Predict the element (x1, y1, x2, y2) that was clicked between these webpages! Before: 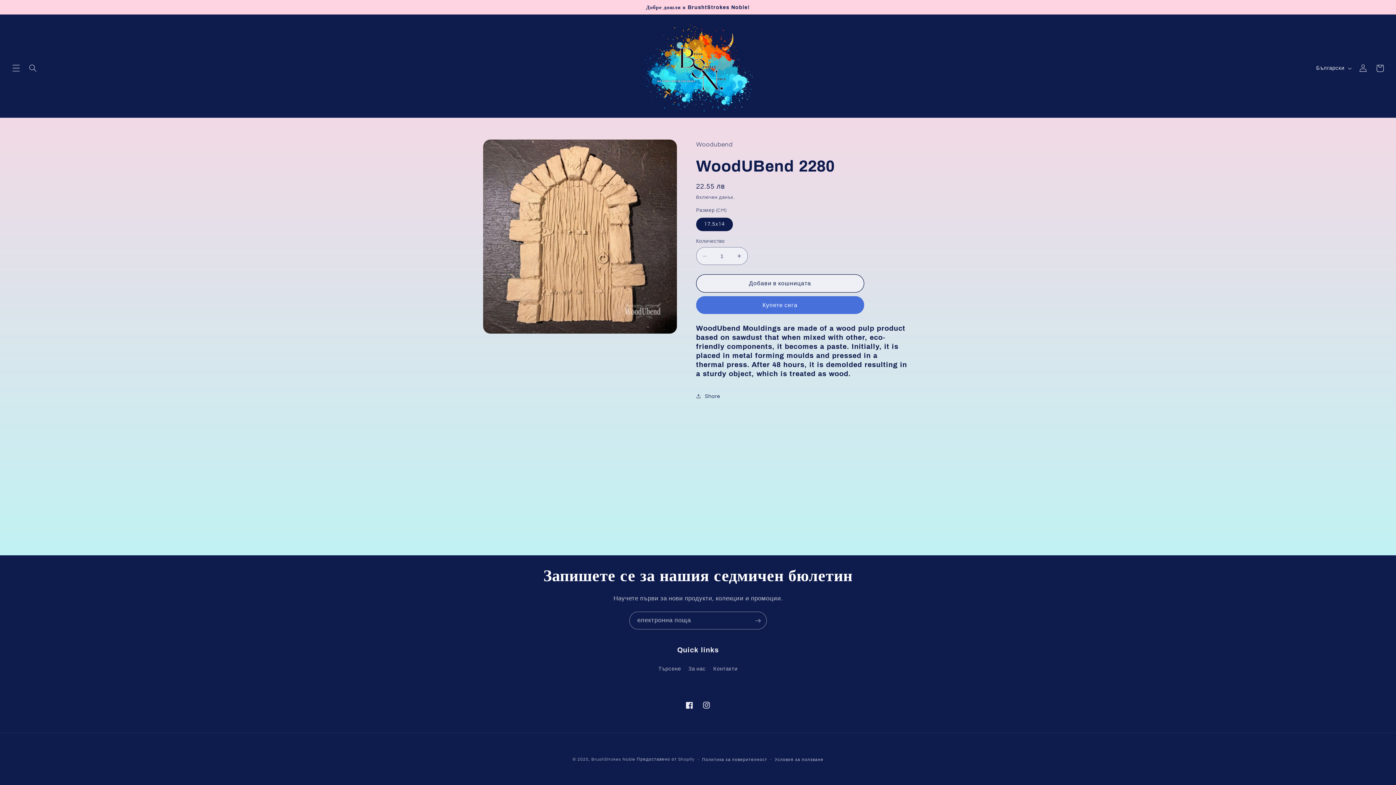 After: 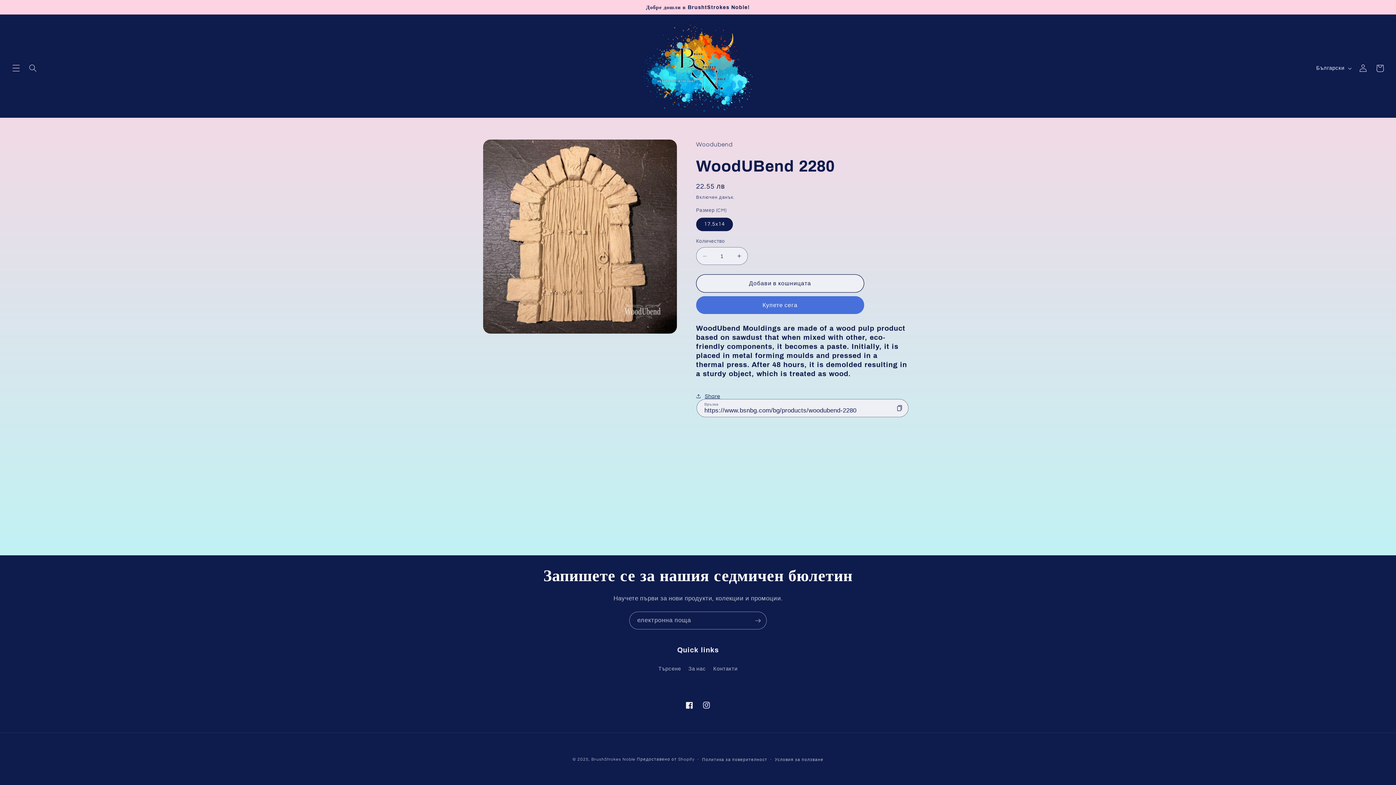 Action: label: Share bbox: (696, 387, 720, 404)